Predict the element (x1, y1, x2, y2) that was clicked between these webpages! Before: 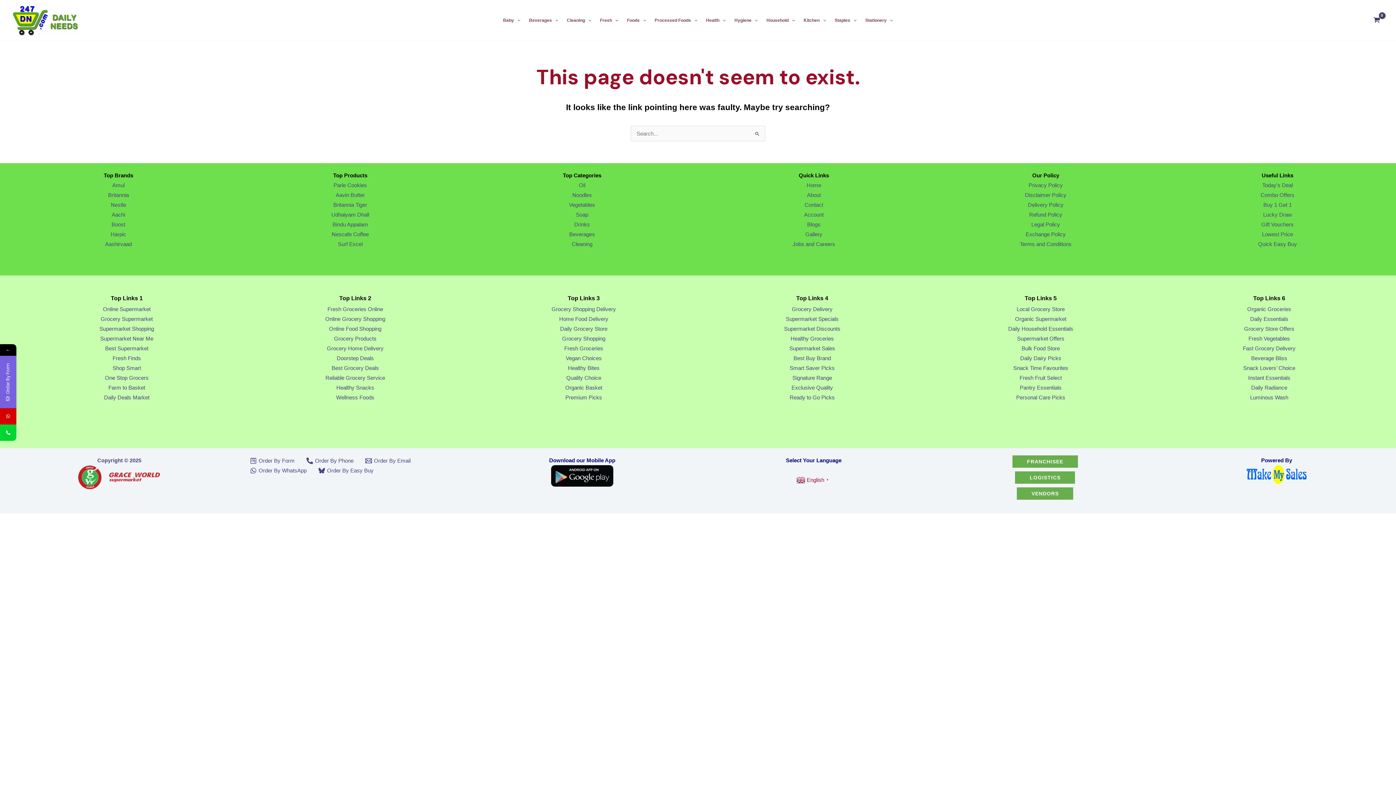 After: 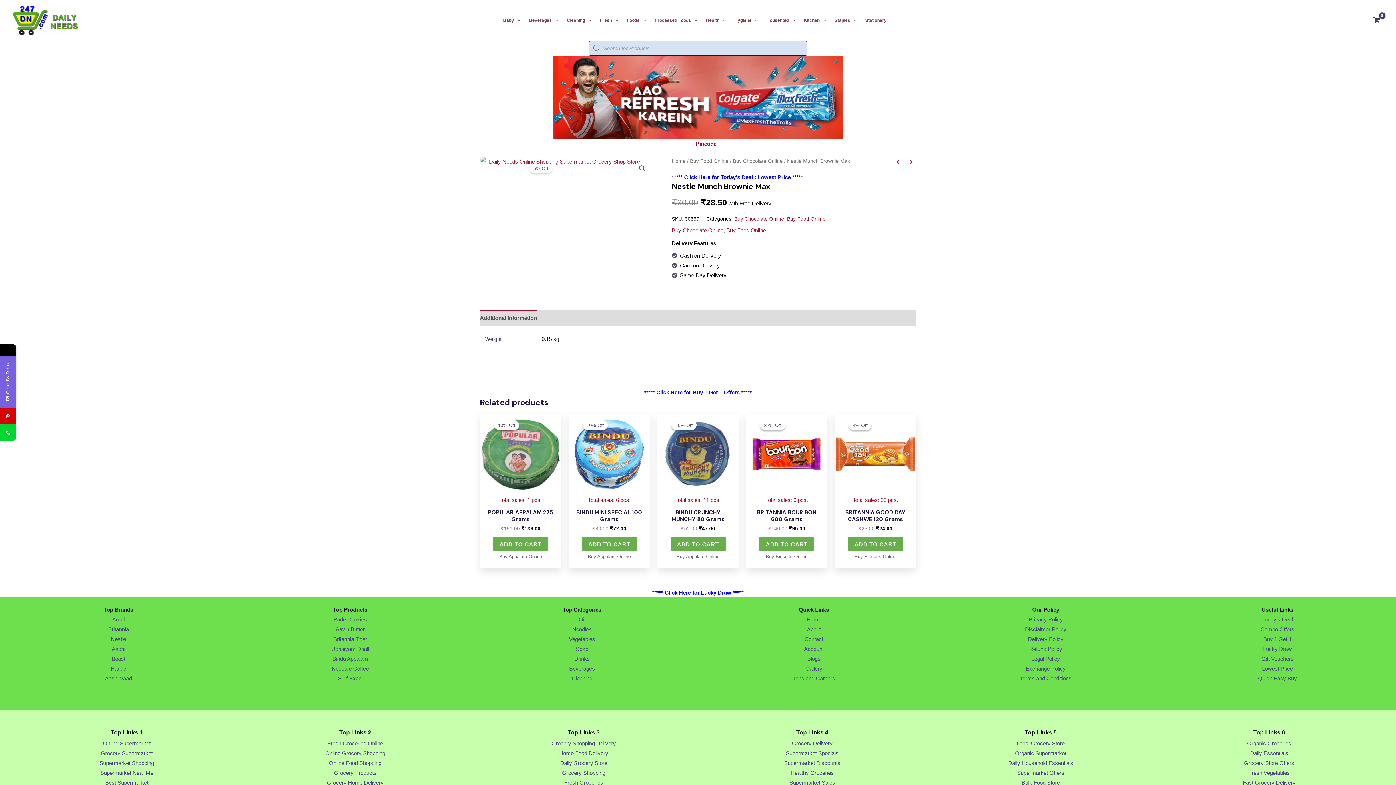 Action: label: Nestle bbox: (110, 201, 126, 207)